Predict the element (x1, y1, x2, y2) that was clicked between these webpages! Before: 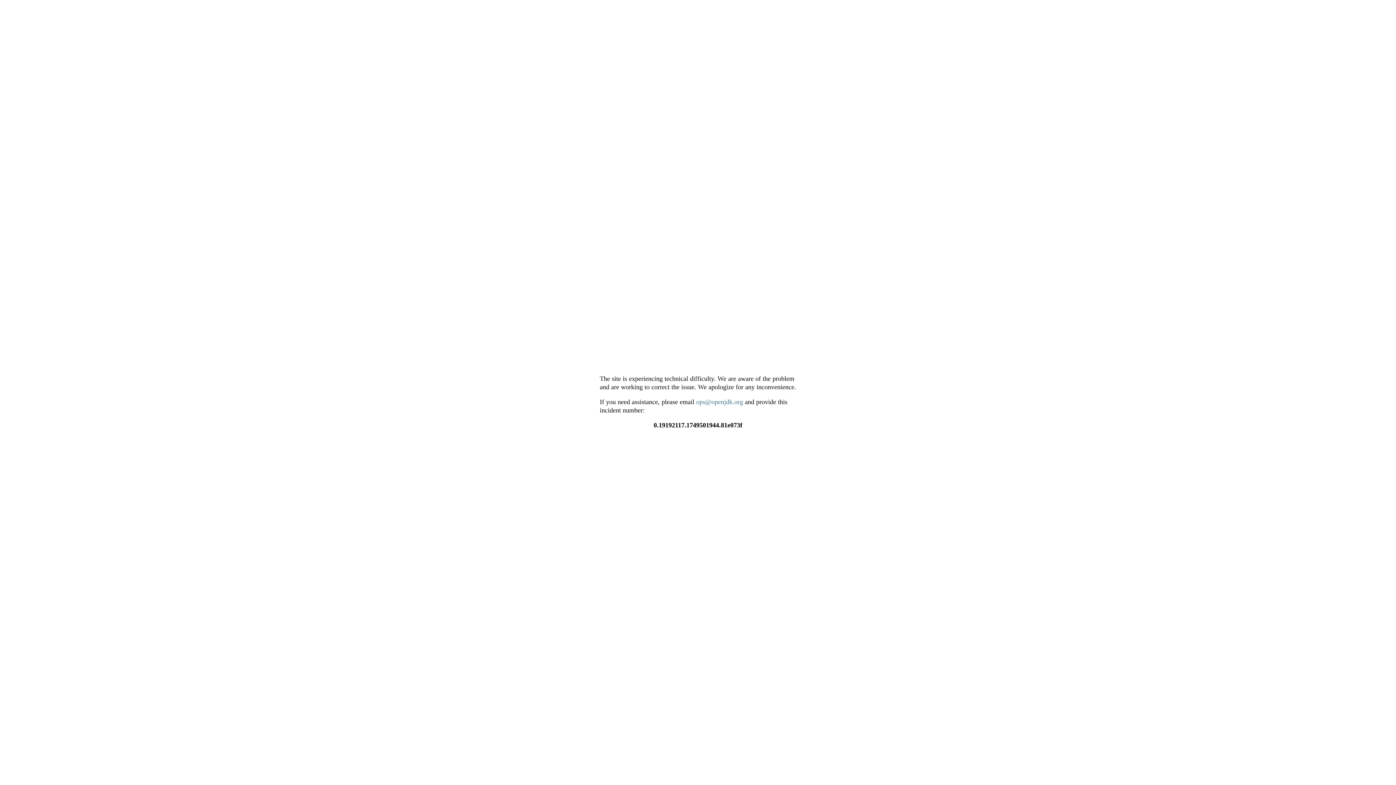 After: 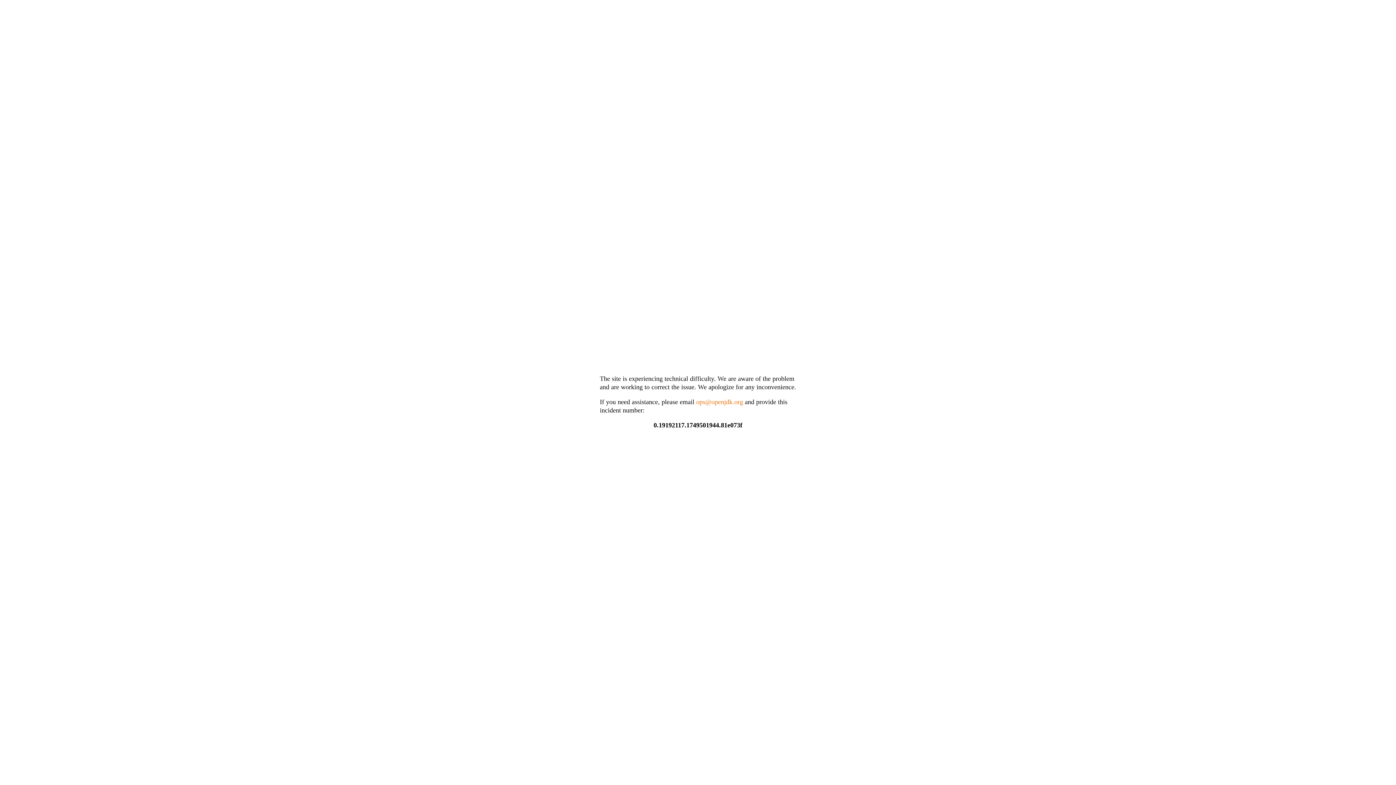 Action: label: ops@openjdk.org bbox: (696, 398, 743, 405)